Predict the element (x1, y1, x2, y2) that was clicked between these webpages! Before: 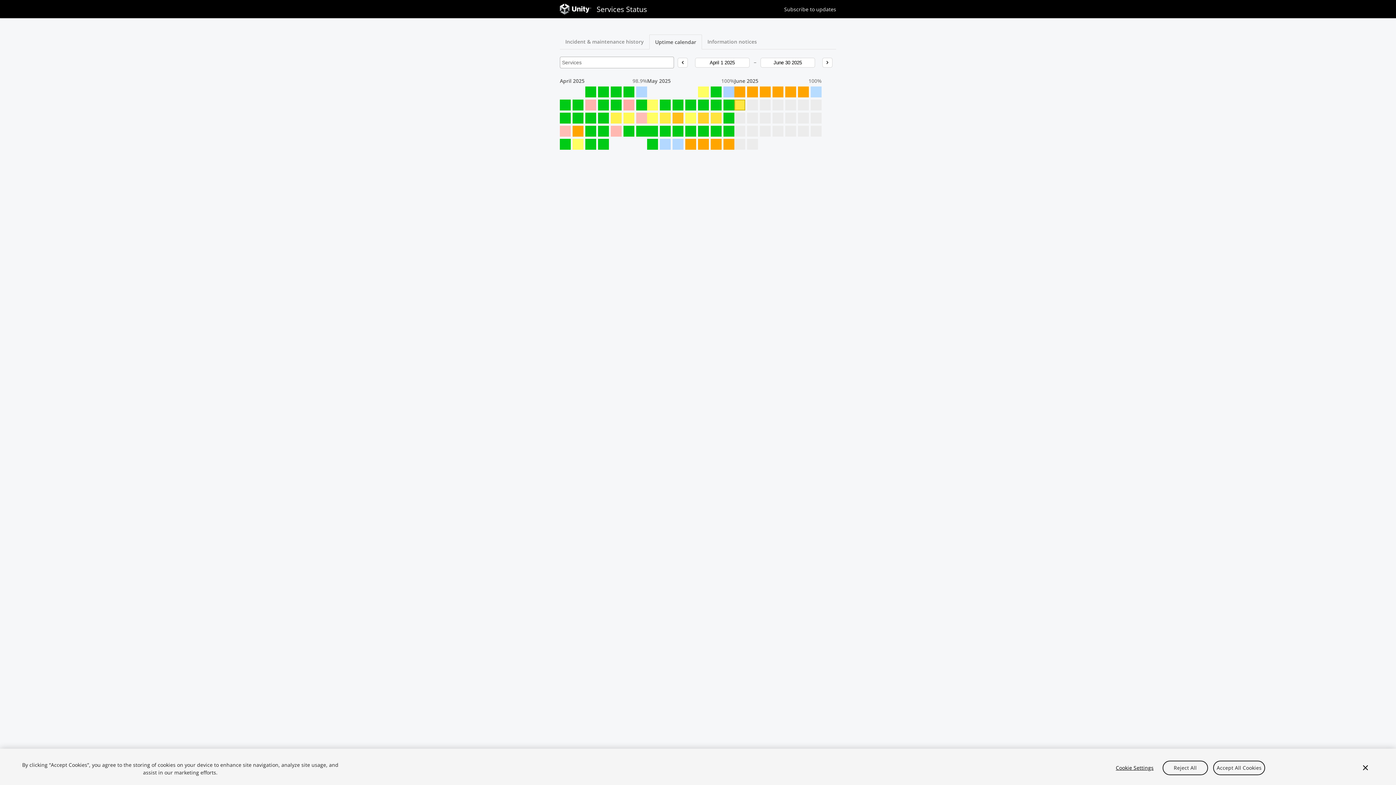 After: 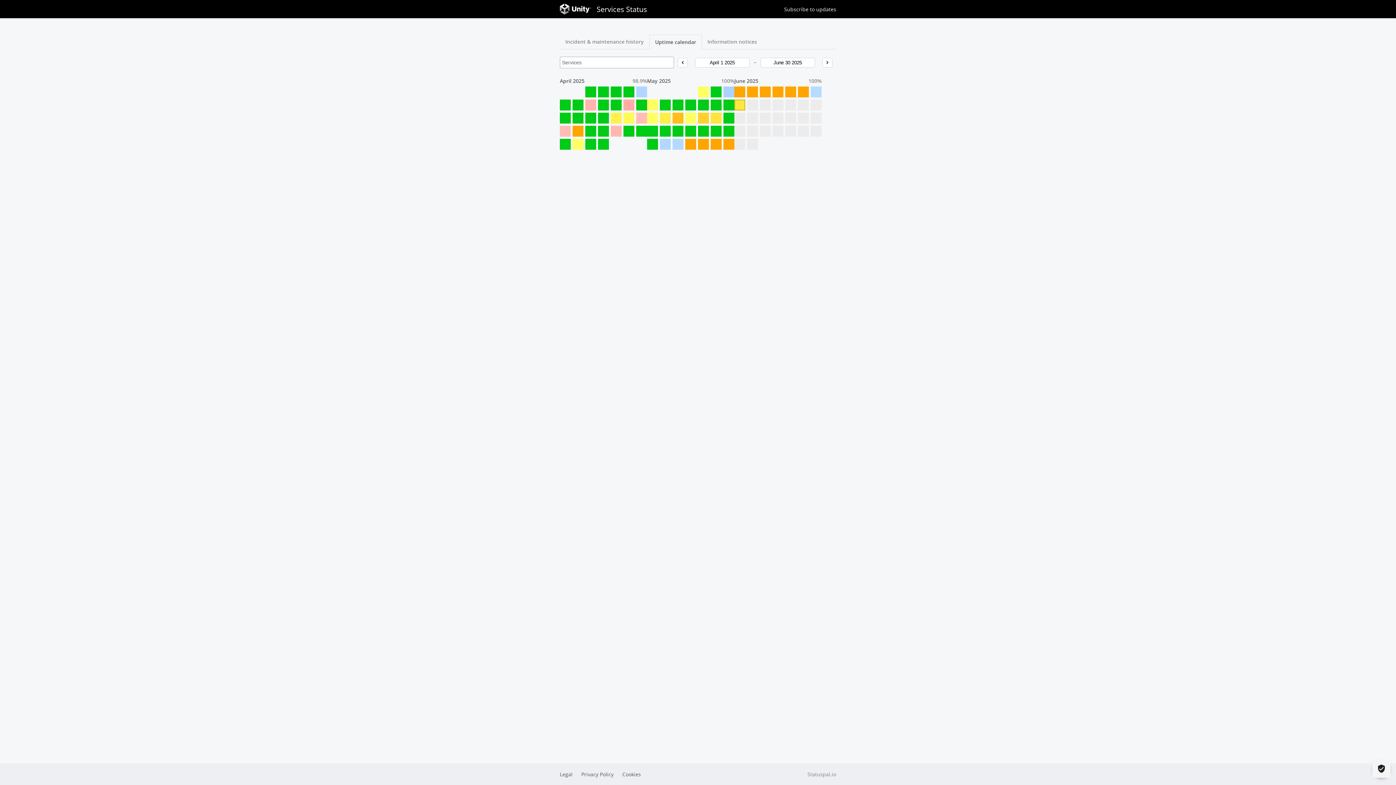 Action: bbox: (1162, 760, 1208, 775) label: Reject All